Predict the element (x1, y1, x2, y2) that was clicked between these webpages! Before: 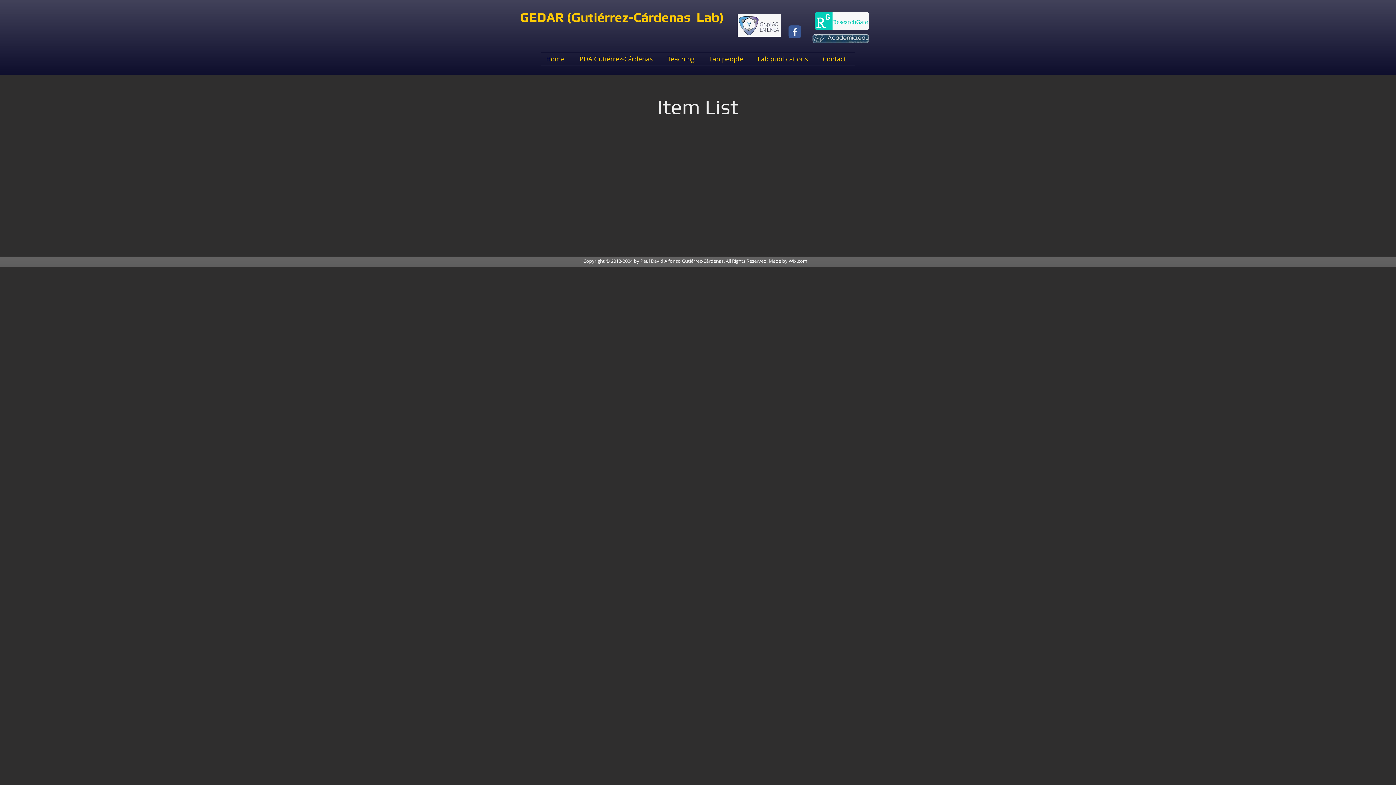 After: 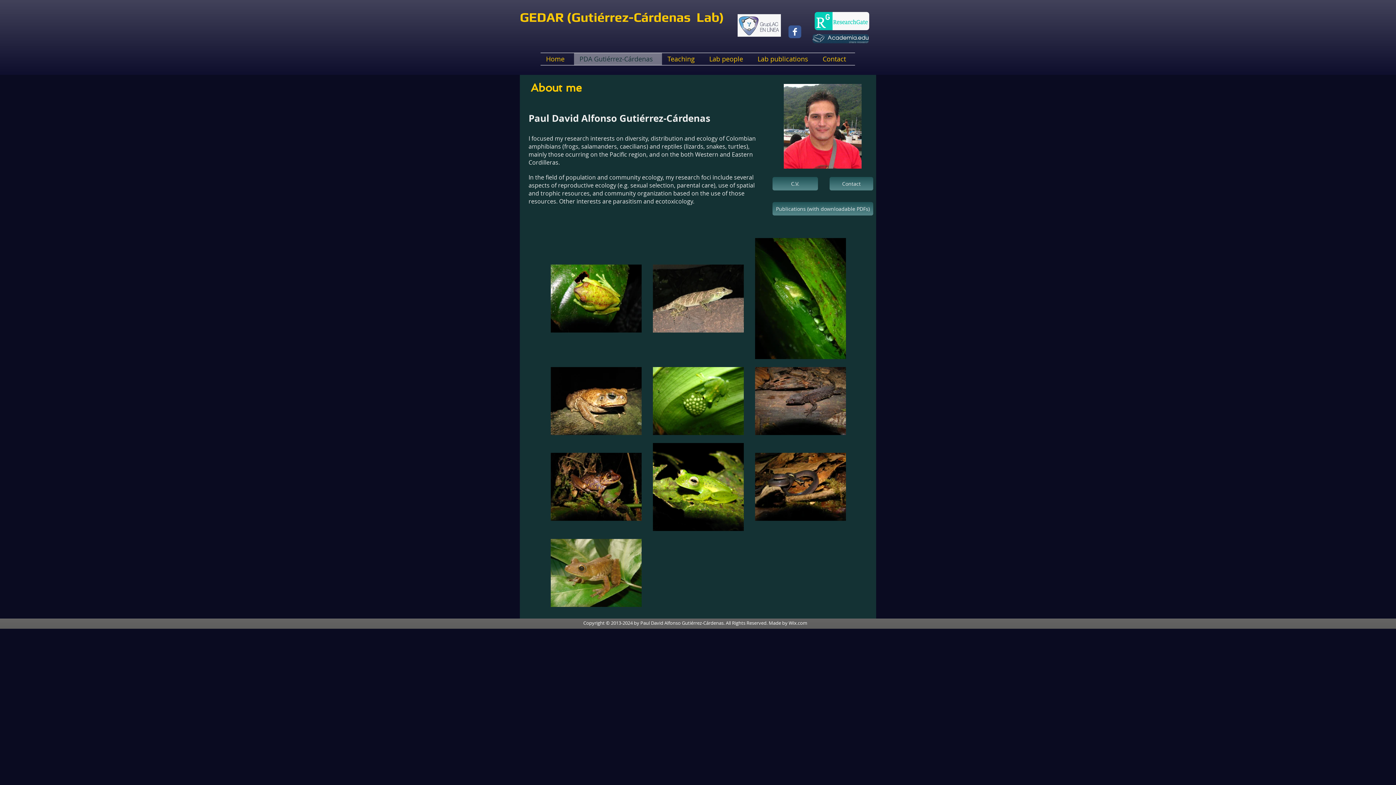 Action: bbox: (574, 53, 662, 65) label: PDA Gutiérrez-Cárdenas